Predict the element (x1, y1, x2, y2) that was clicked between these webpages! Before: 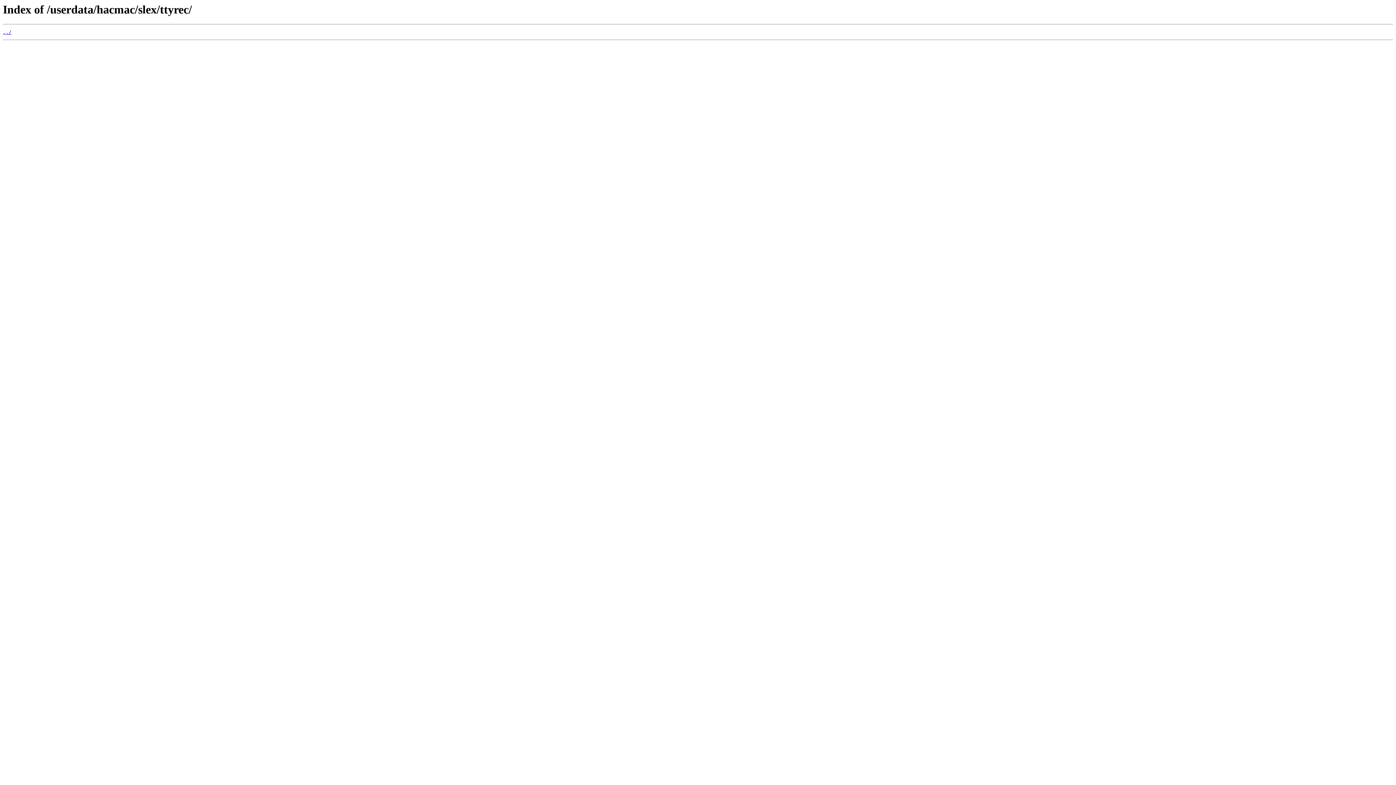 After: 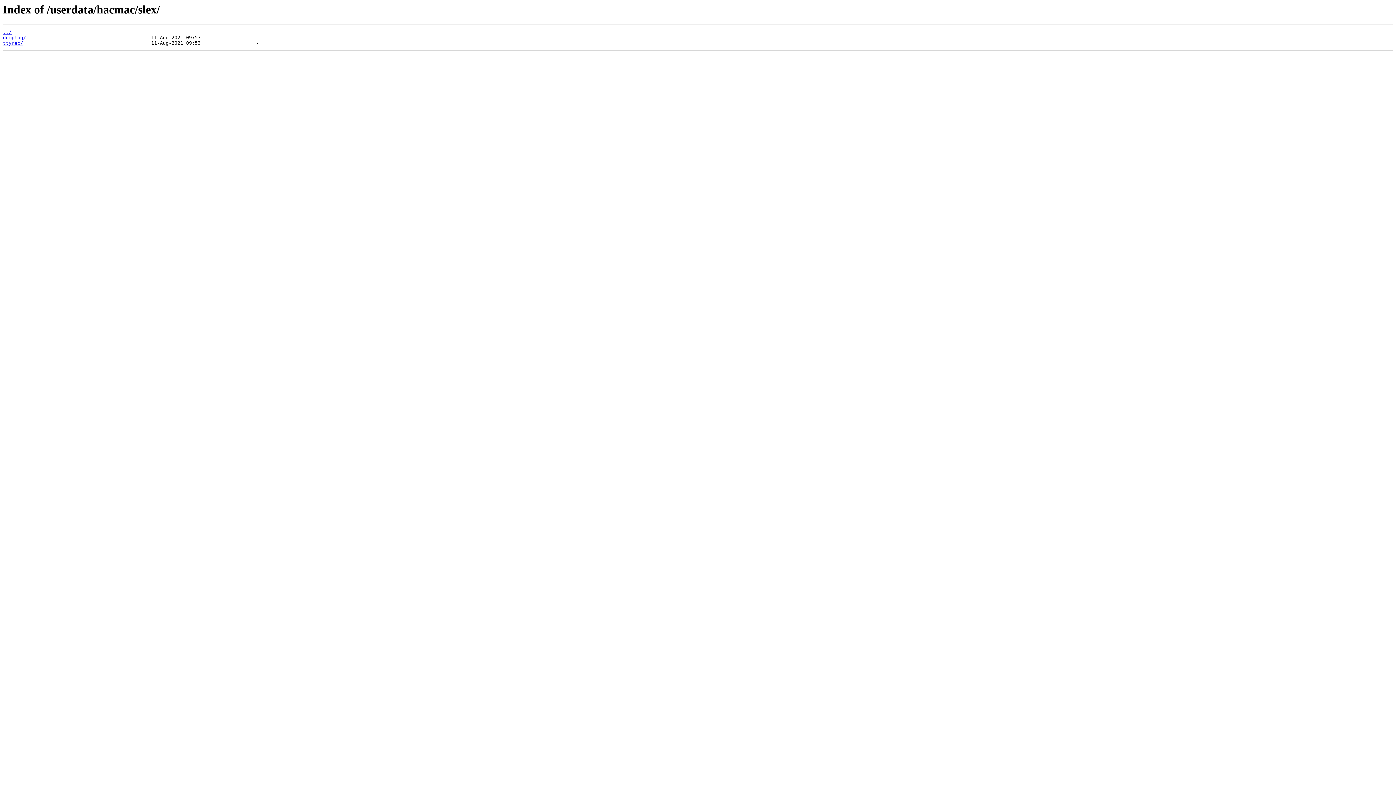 Action: label: ../ bbox: (2, 29, 11, 35)